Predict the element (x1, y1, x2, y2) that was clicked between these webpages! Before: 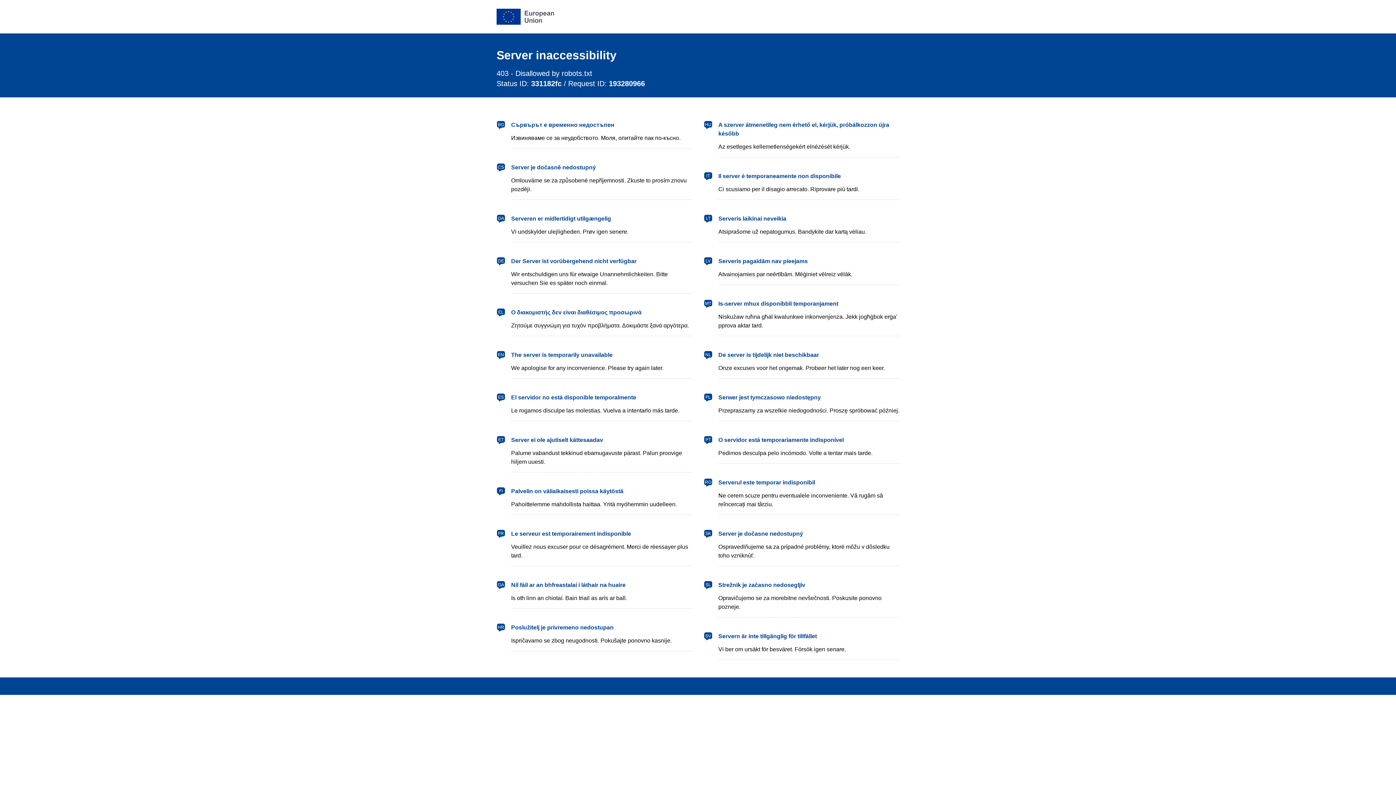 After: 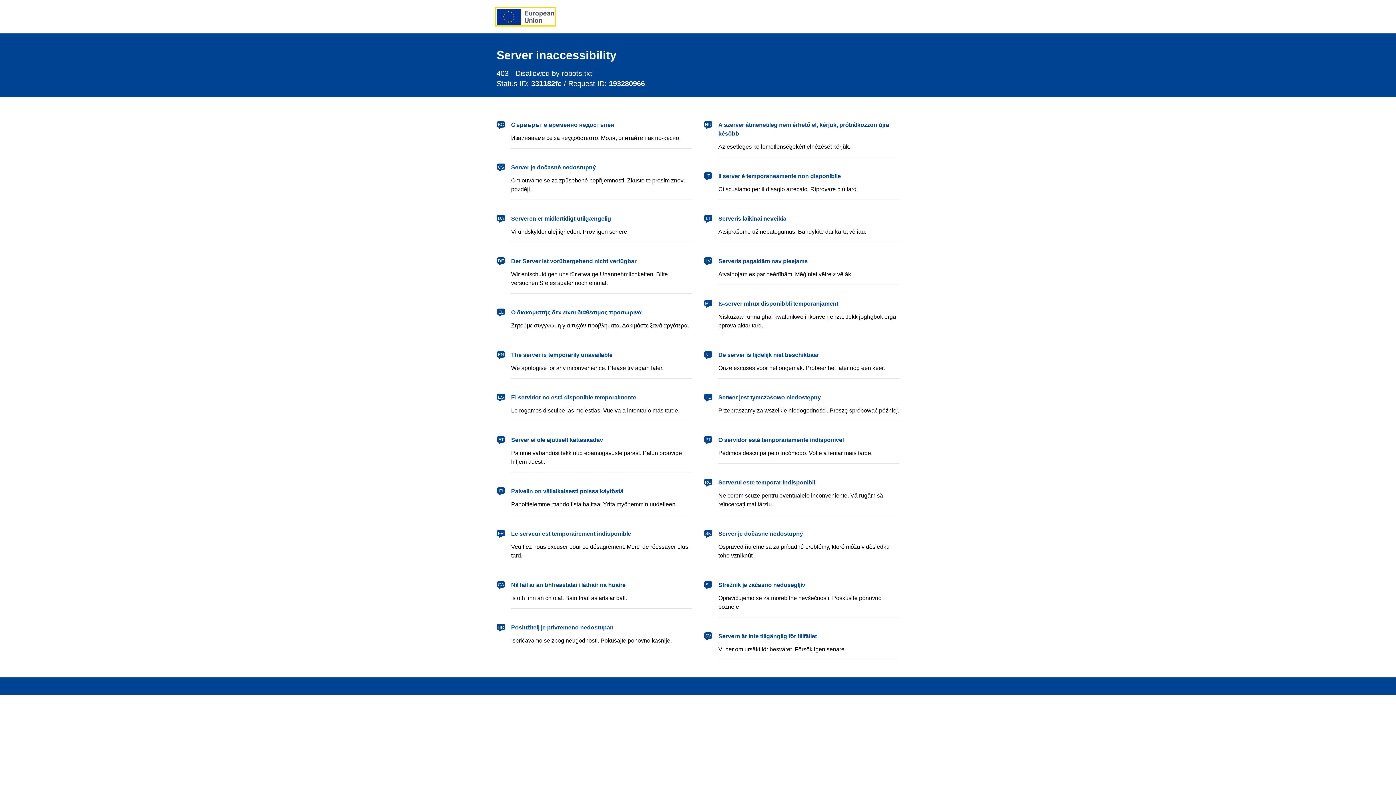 Action: bbox: (496, 8, 554, 24) label: European Union